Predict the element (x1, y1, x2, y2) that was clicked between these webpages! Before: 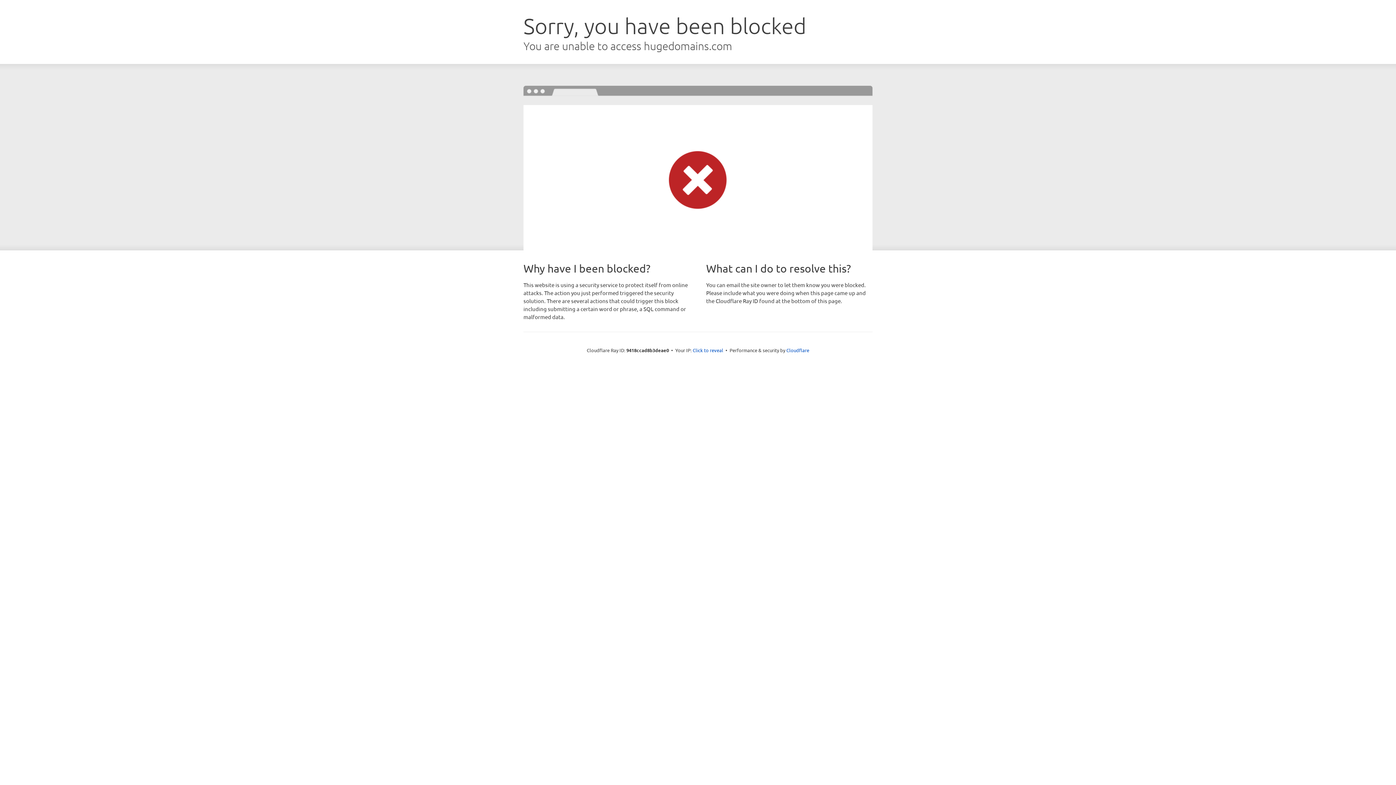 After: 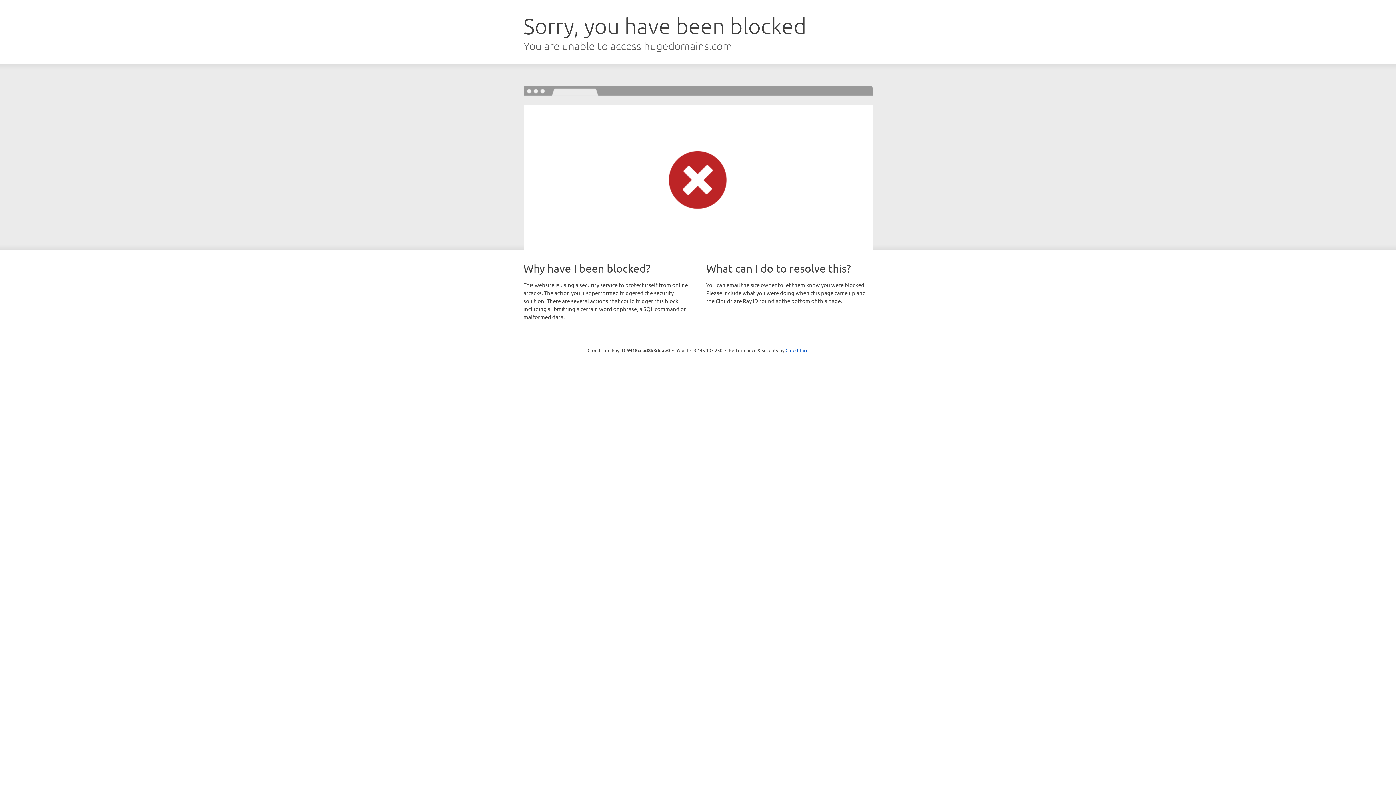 Action: bbox: (692, 346, 723, 353) label: Click to reveal